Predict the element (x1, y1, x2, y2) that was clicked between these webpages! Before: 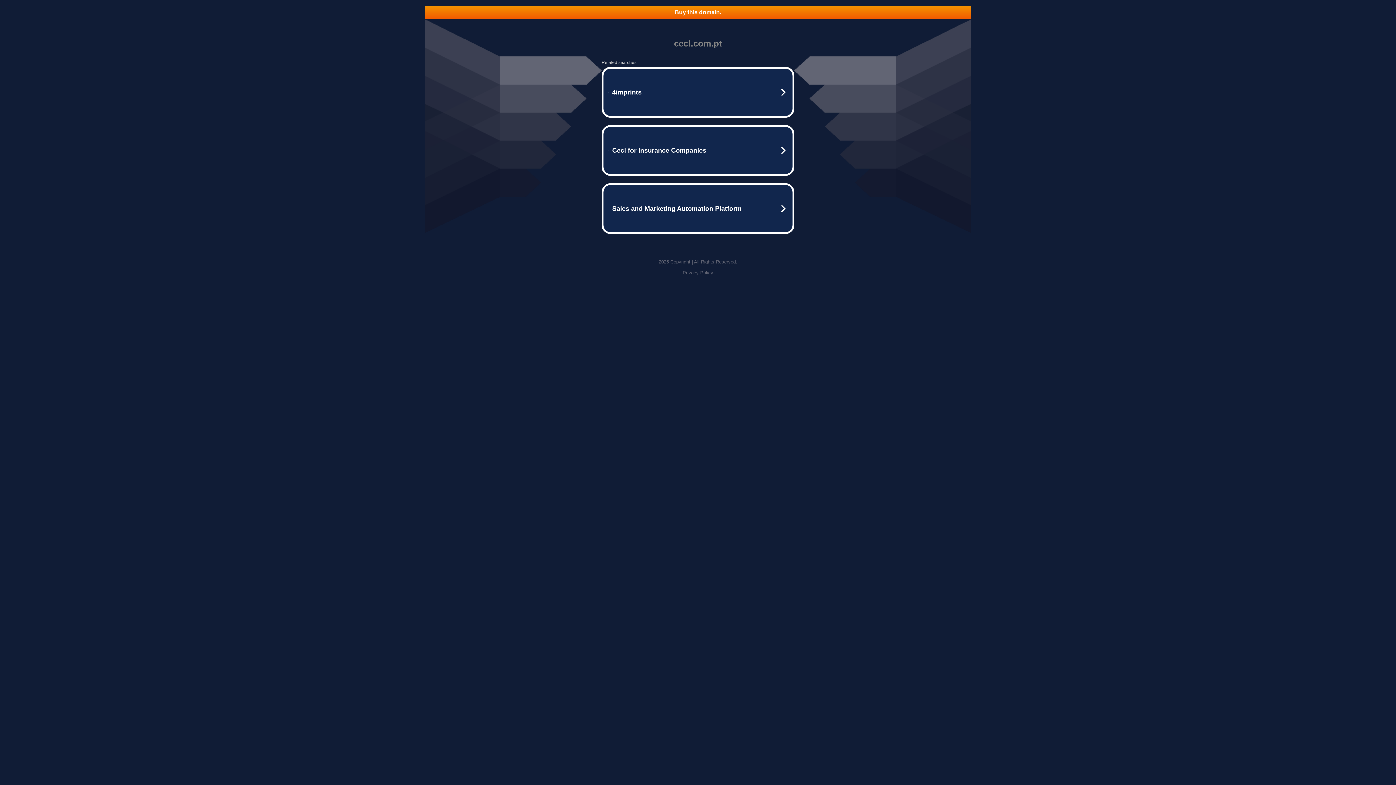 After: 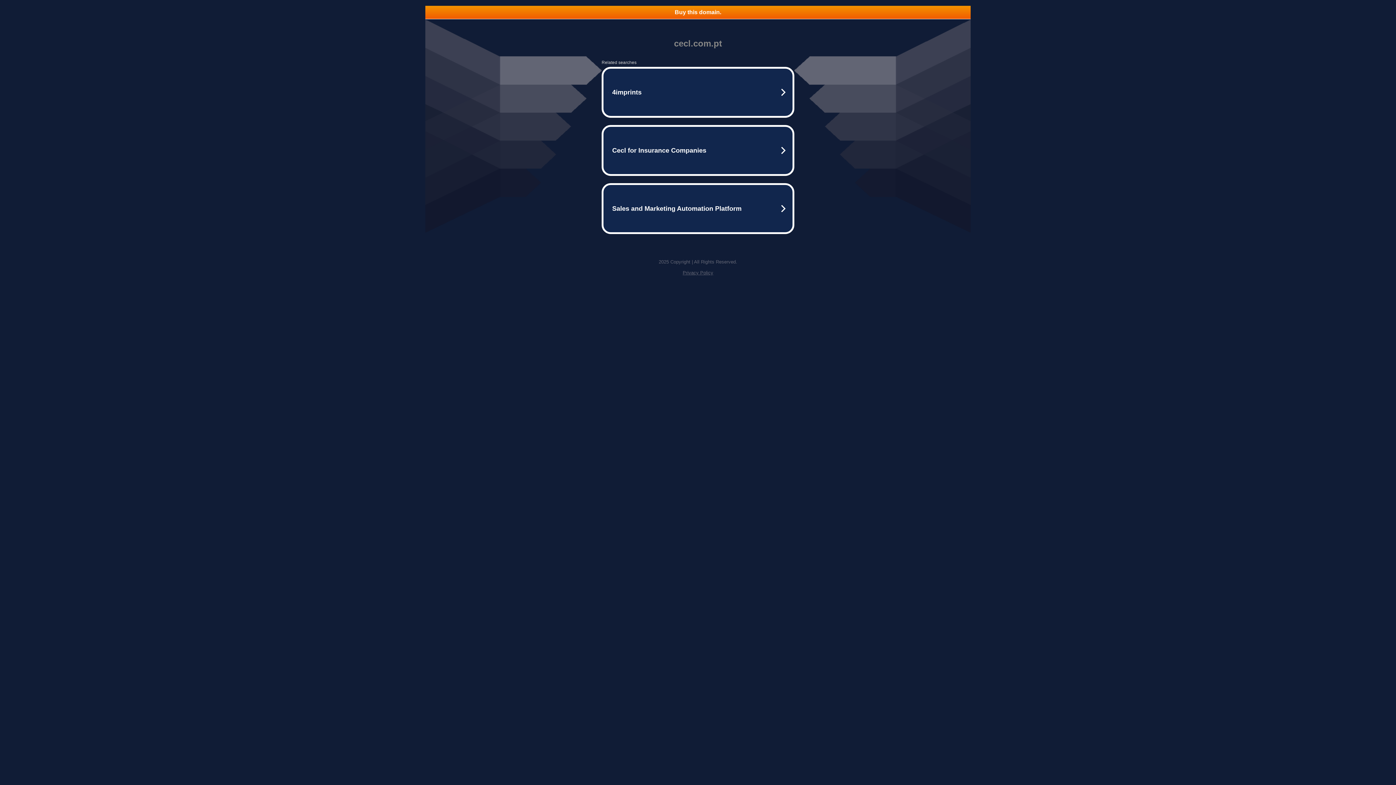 Action: bbox: (682, 270, 713, 275) label: Privacy Policy